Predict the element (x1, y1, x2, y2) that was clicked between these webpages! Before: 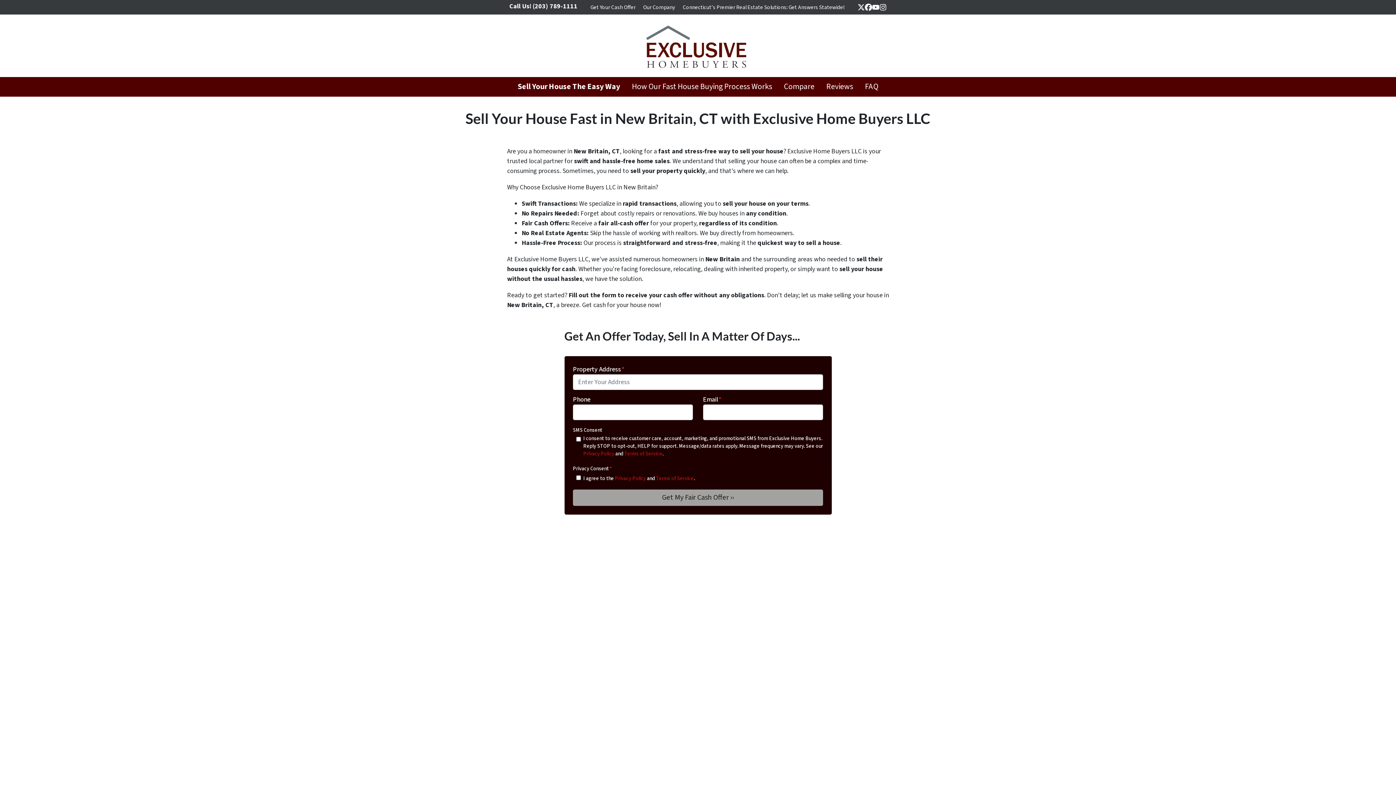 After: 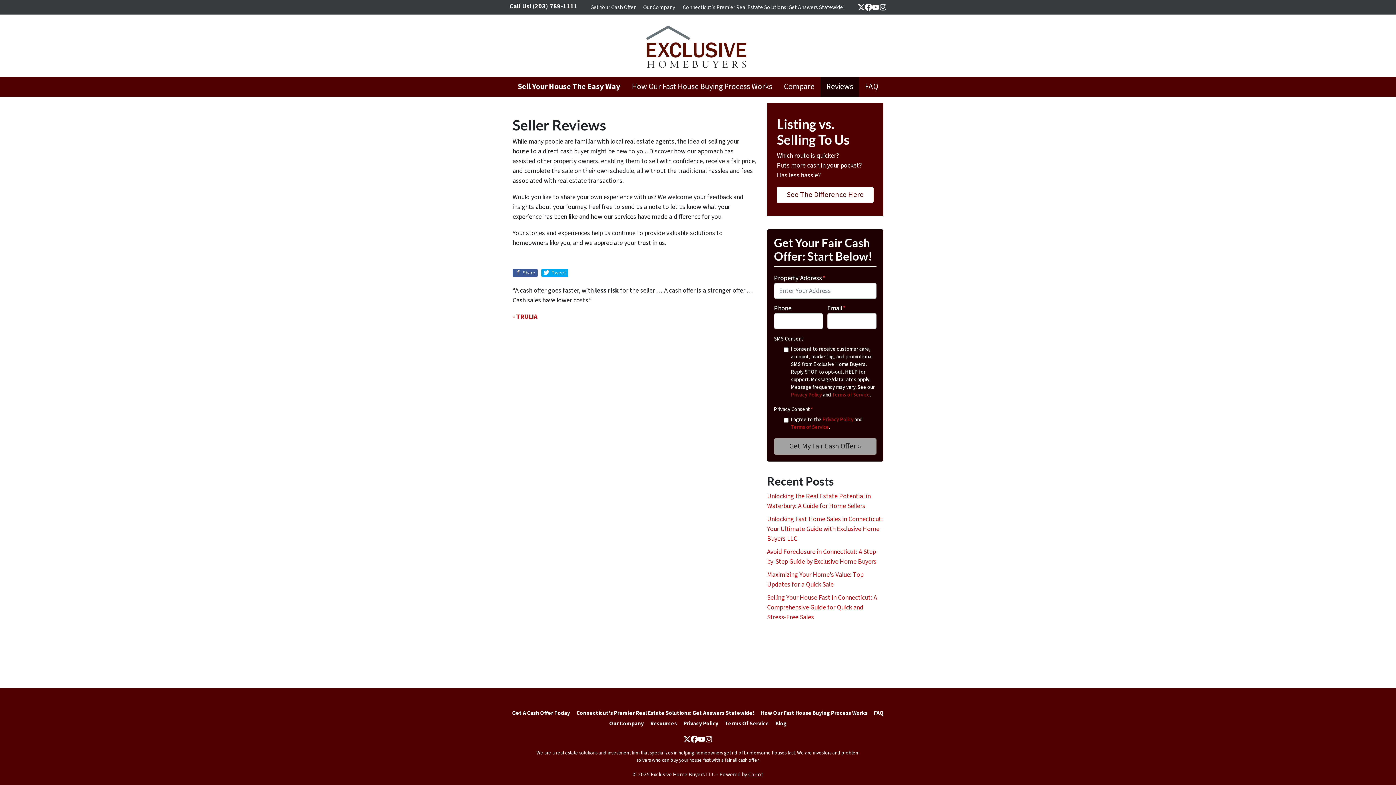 Action: bbox: (820, 77, 859, 96) label: Reviews